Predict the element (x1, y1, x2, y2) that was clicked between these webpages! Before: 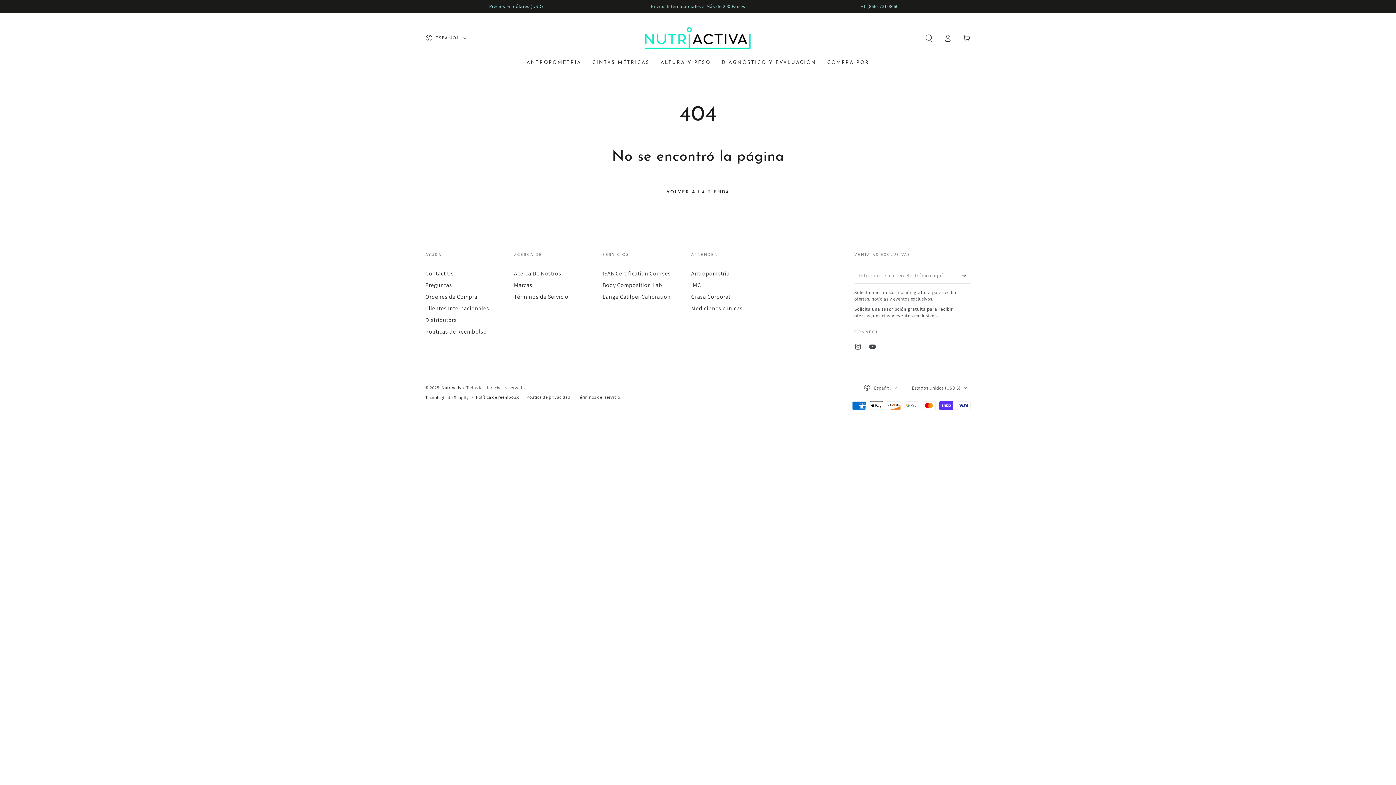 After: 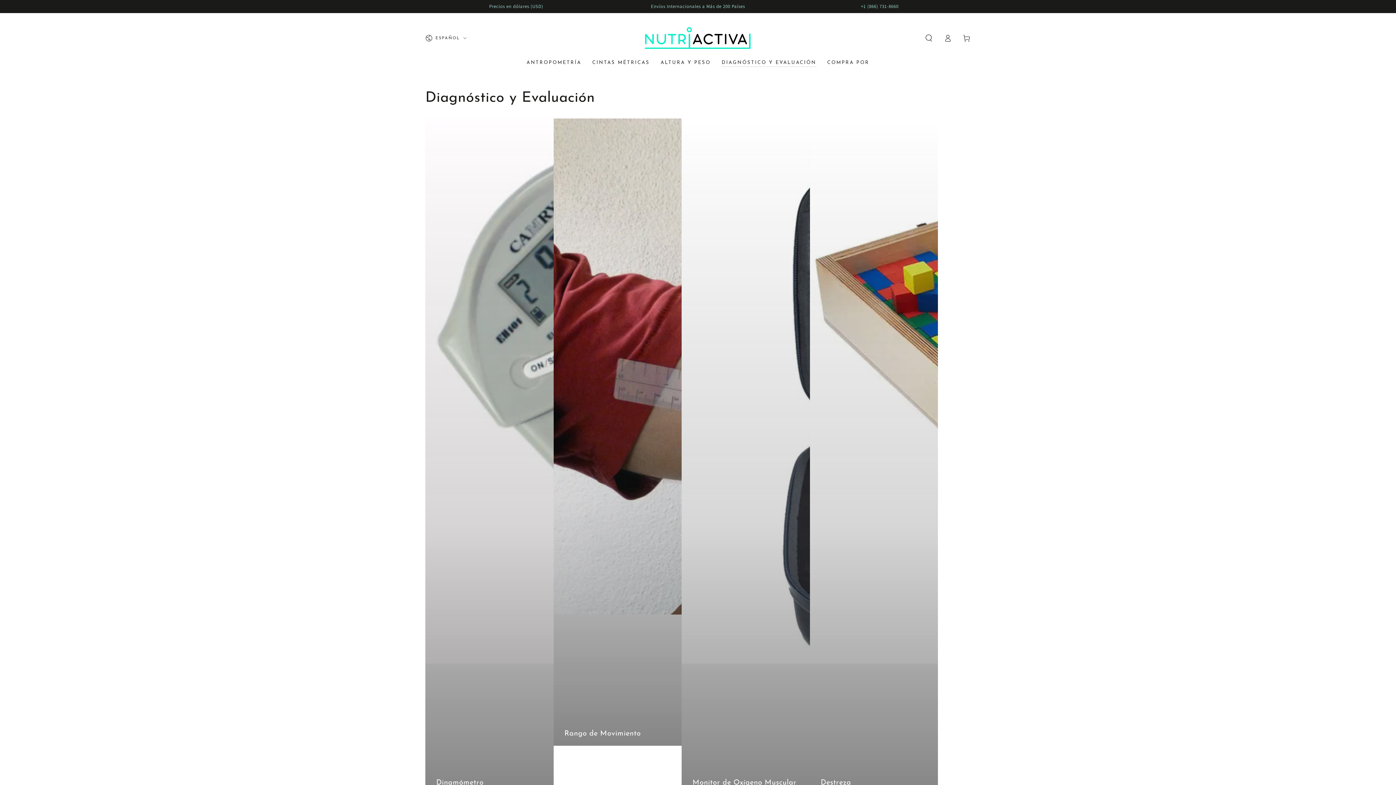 Action: label: DIAGNÓSTICO Y EVALUACIÓN bbox: (716, 54, 822, 71)